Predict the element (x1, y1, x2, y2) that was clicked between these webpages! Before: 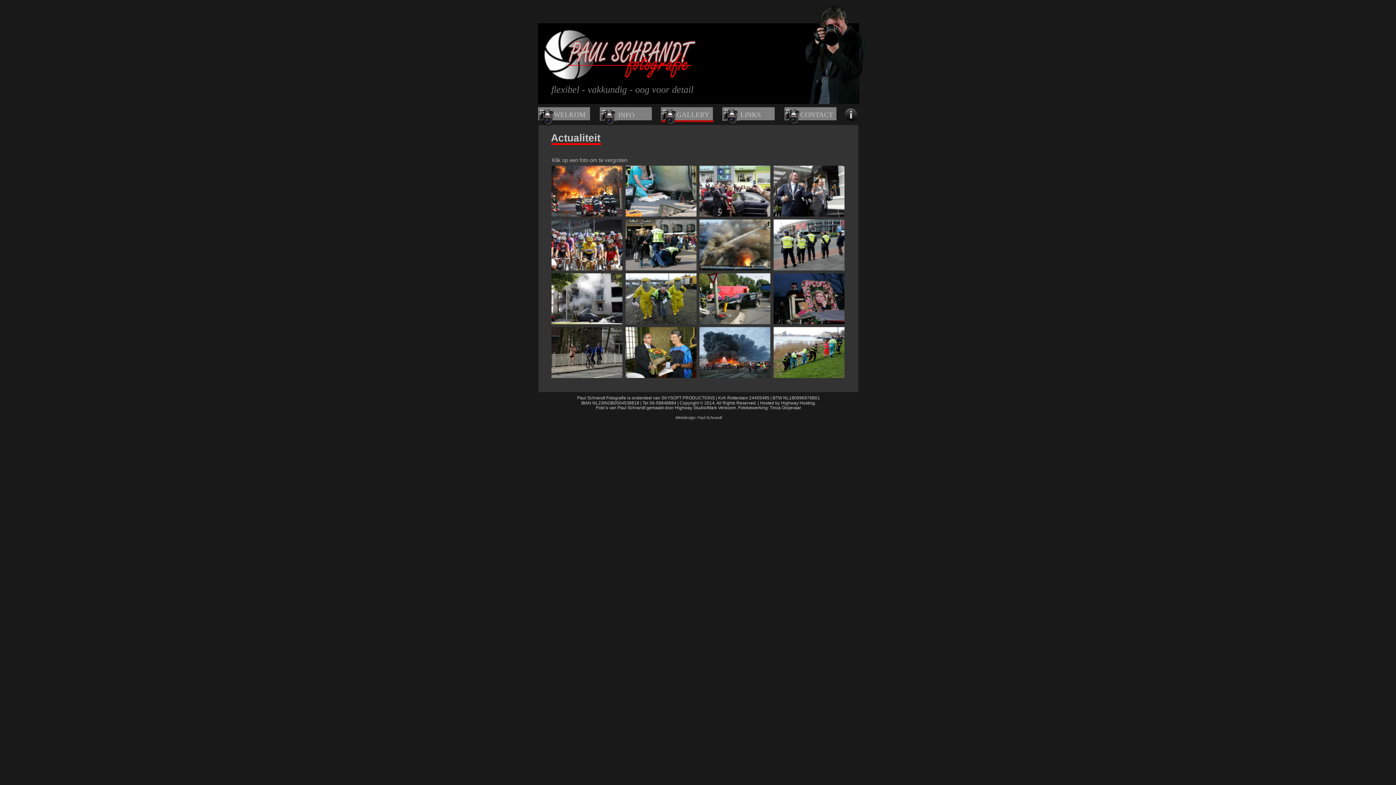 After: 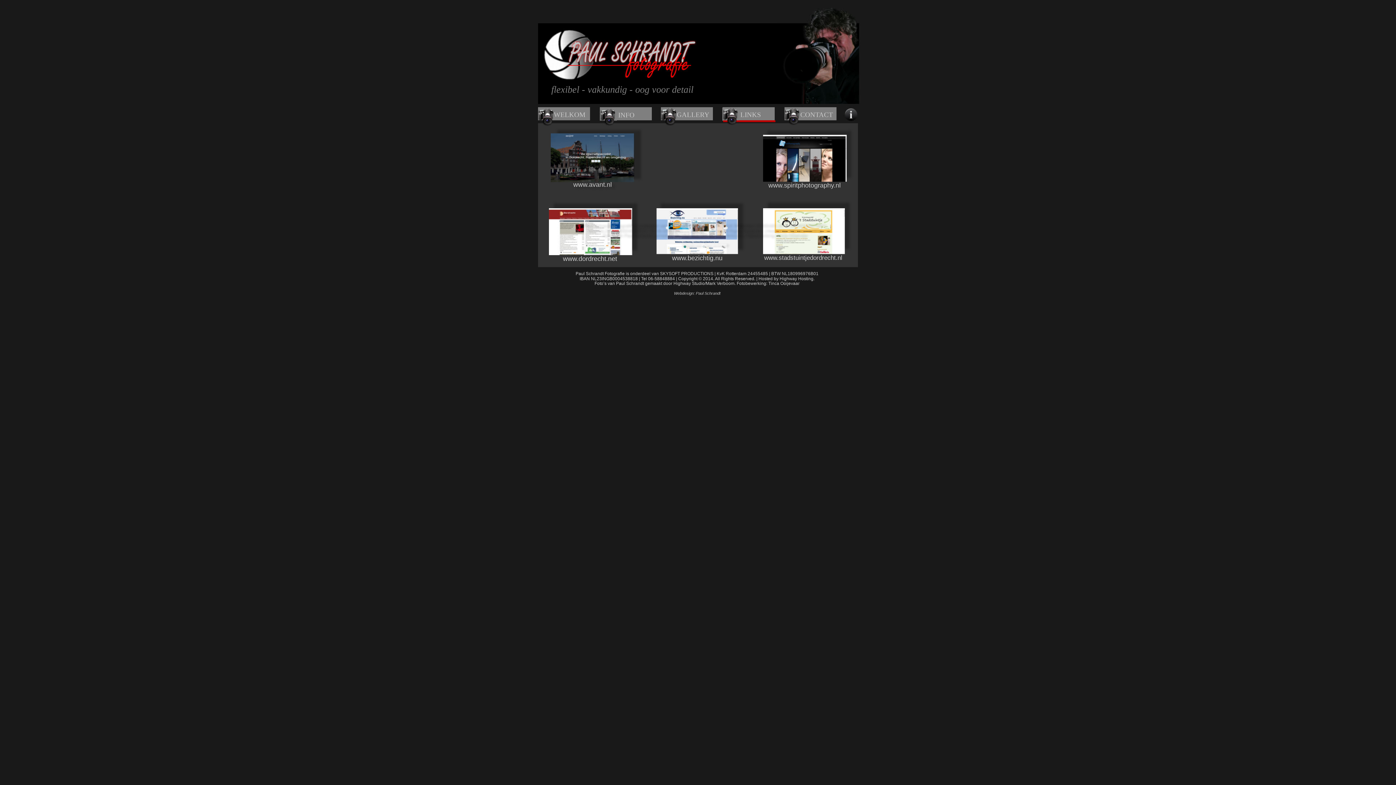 Action: bbox: (738, 110, 740, 118) label:  